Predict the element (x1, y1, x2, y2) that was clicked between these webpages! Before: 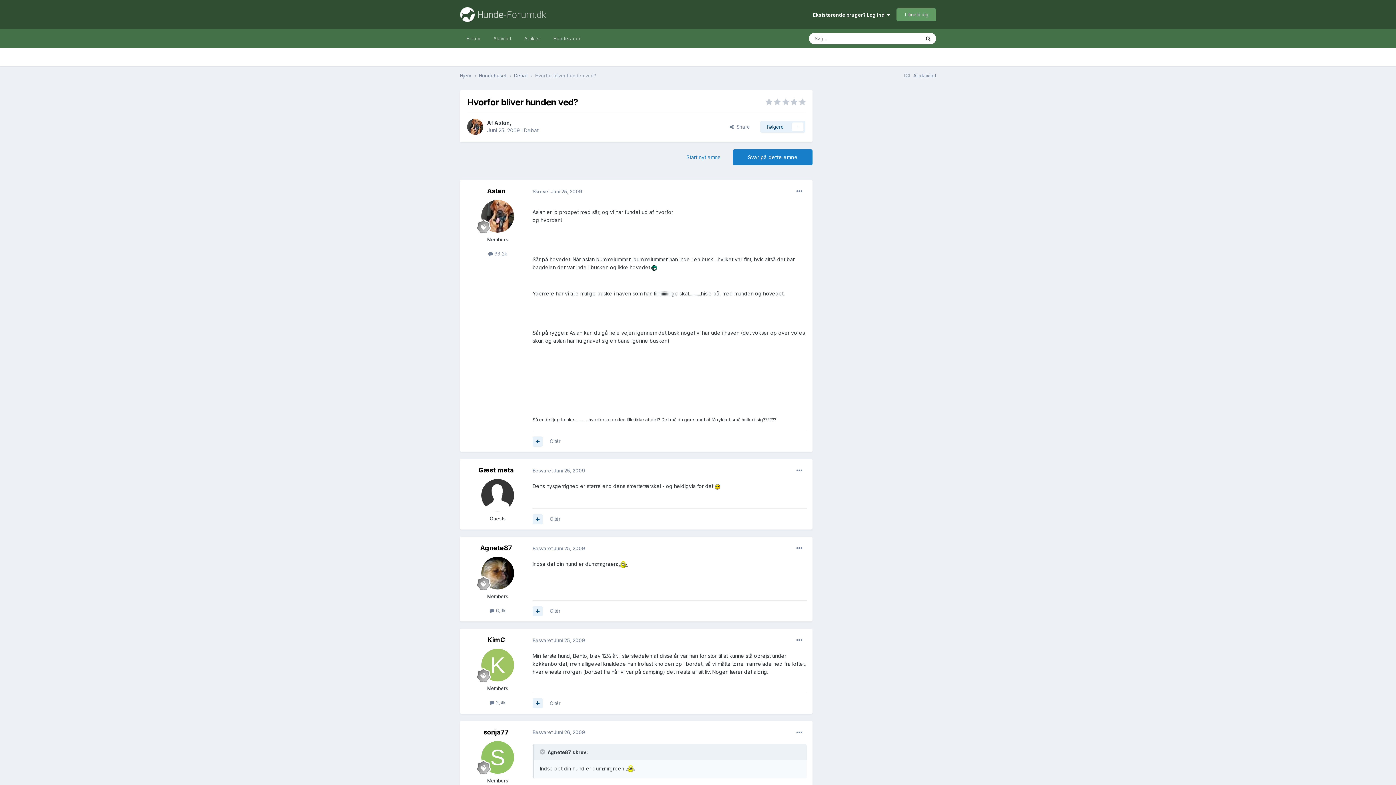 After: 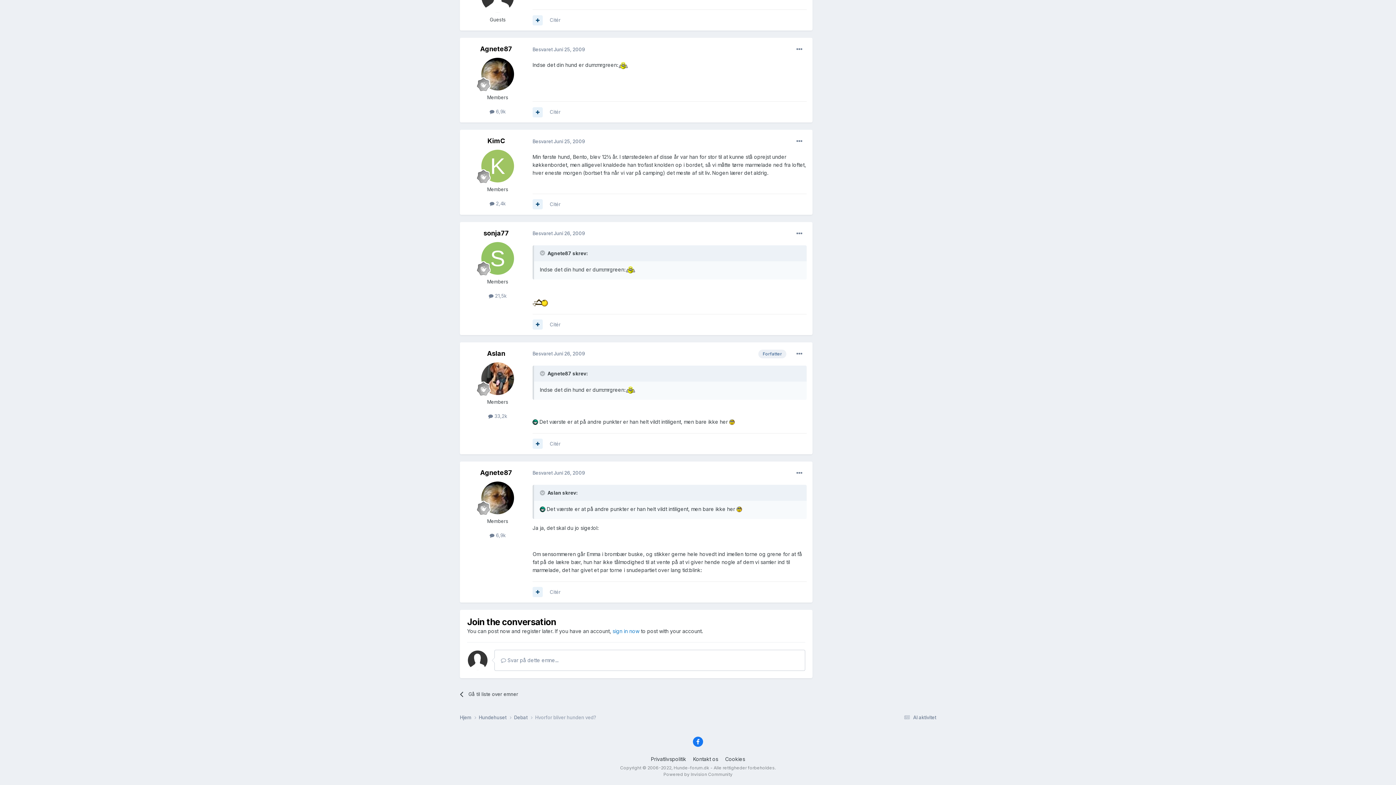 Action: label: Besvaret Juni 25, 2009 bbox: (532, 545, 585, 551)